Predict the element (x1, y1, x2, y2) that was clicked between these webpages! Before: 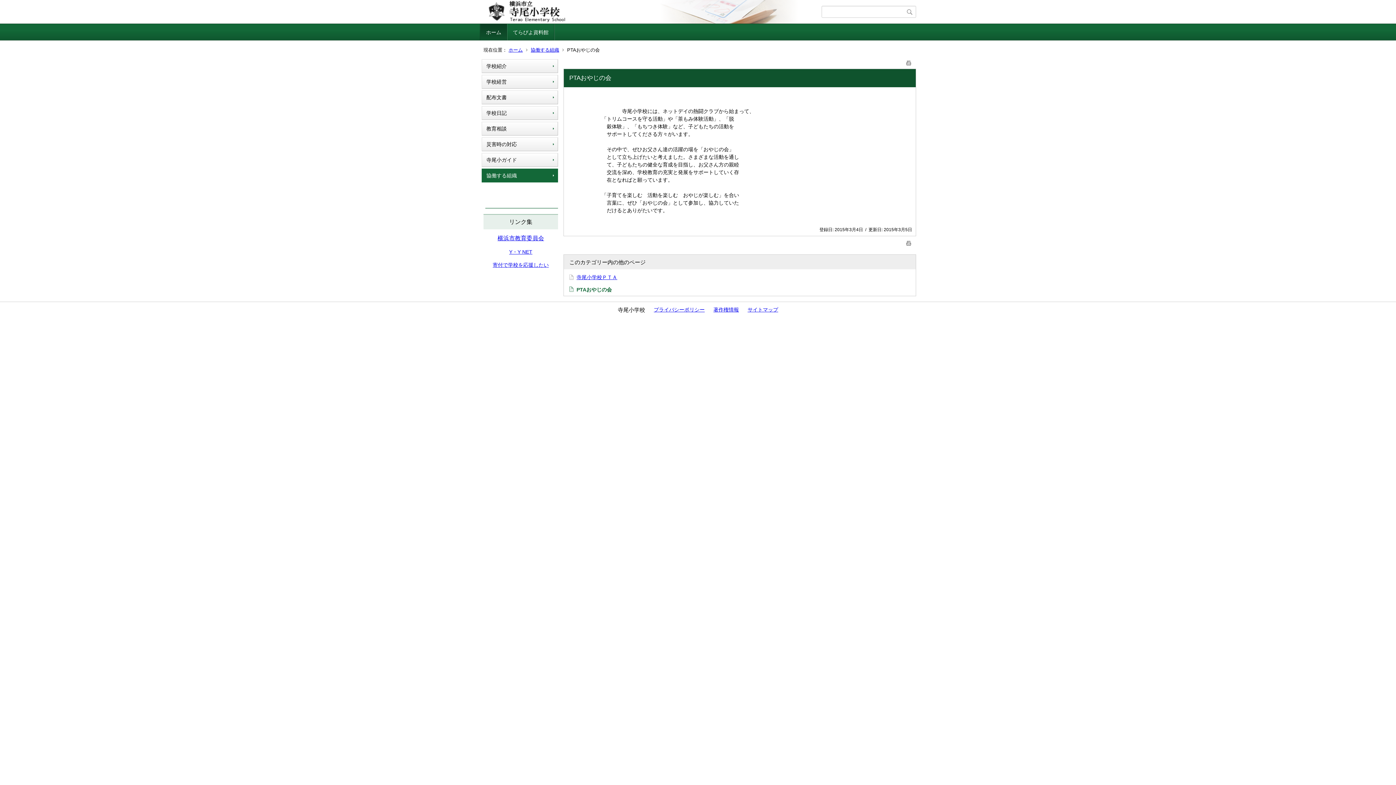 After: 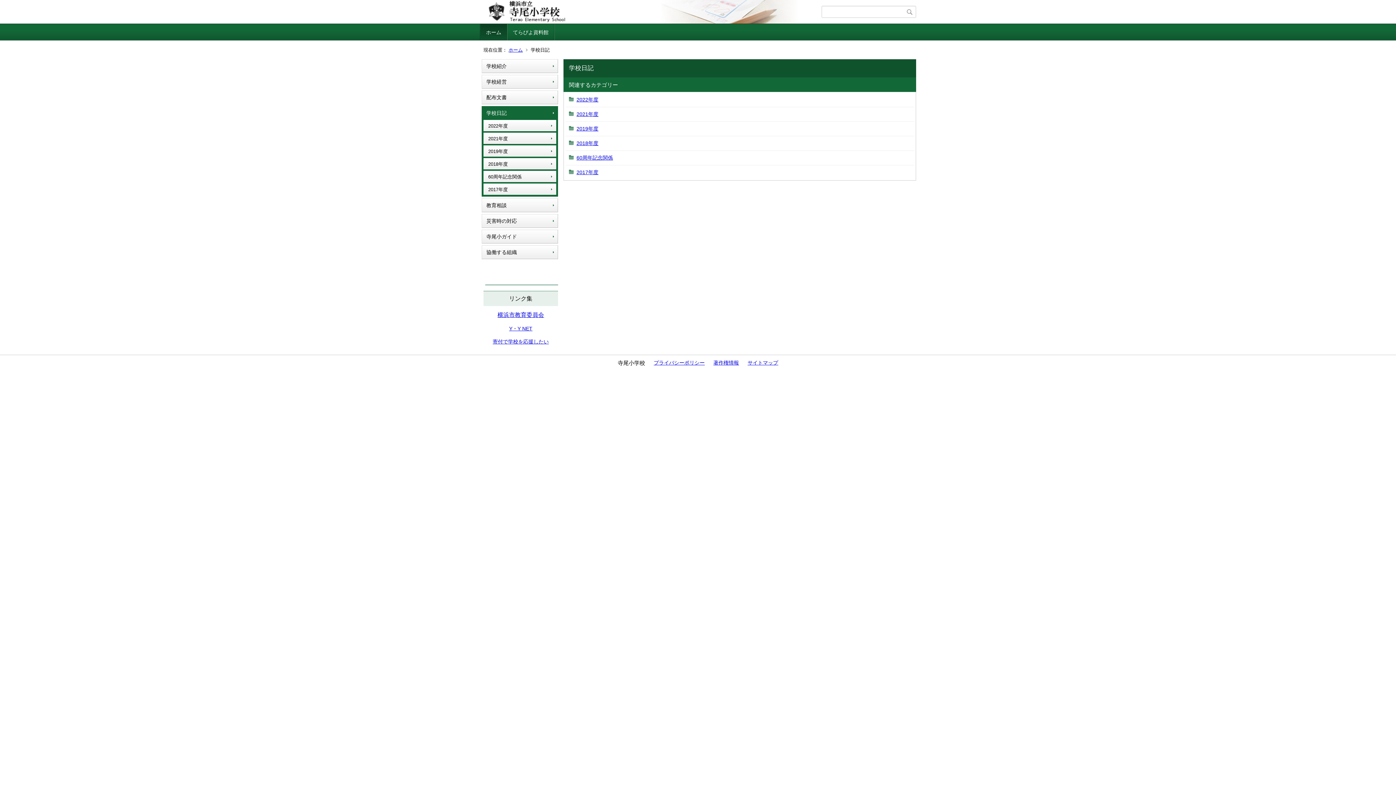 Action: label: 学校日記 bbox: (481, 106, 558, 120)